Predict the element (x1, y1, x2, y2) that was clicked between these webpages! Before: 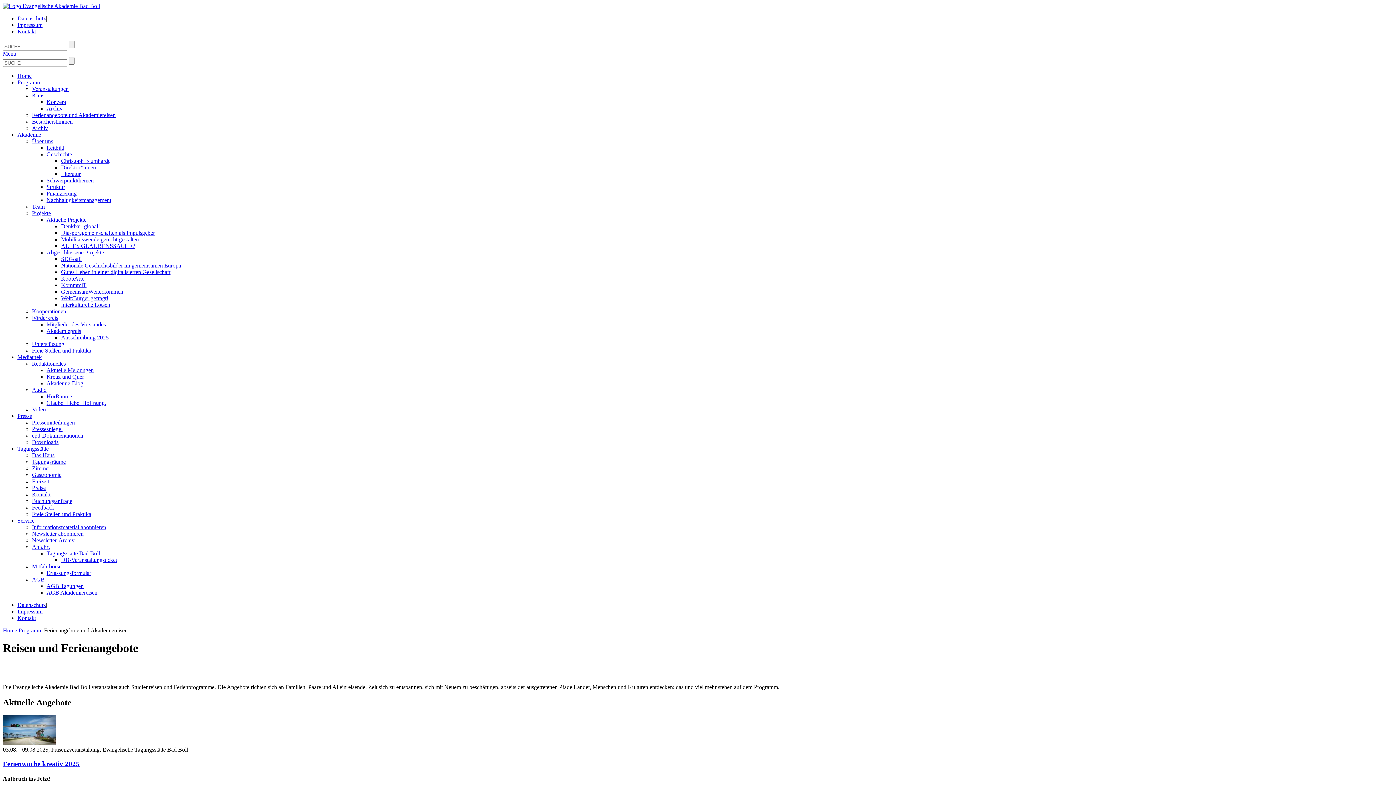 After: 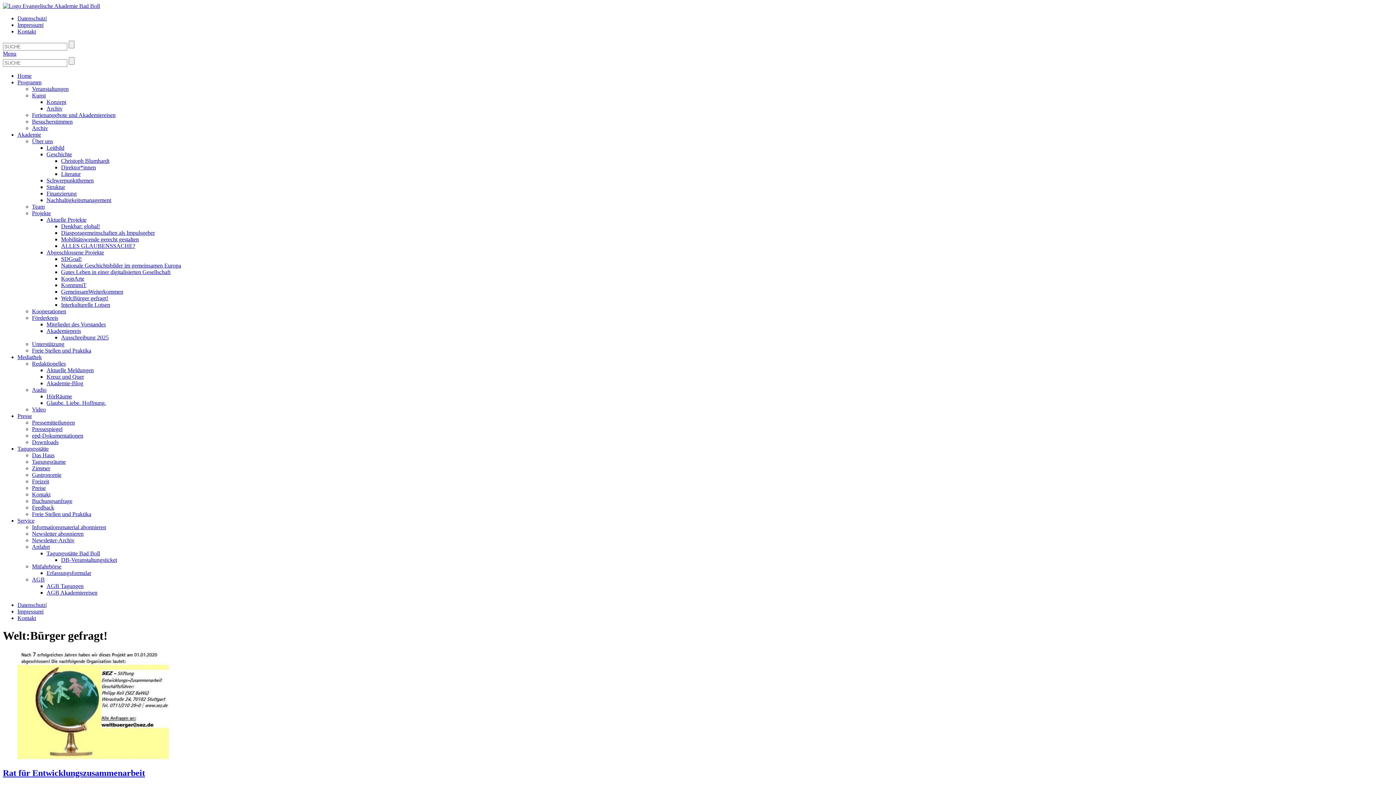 Action: label: Welt:Bürger gefragt! bbox: (61, 295, 108, 301)